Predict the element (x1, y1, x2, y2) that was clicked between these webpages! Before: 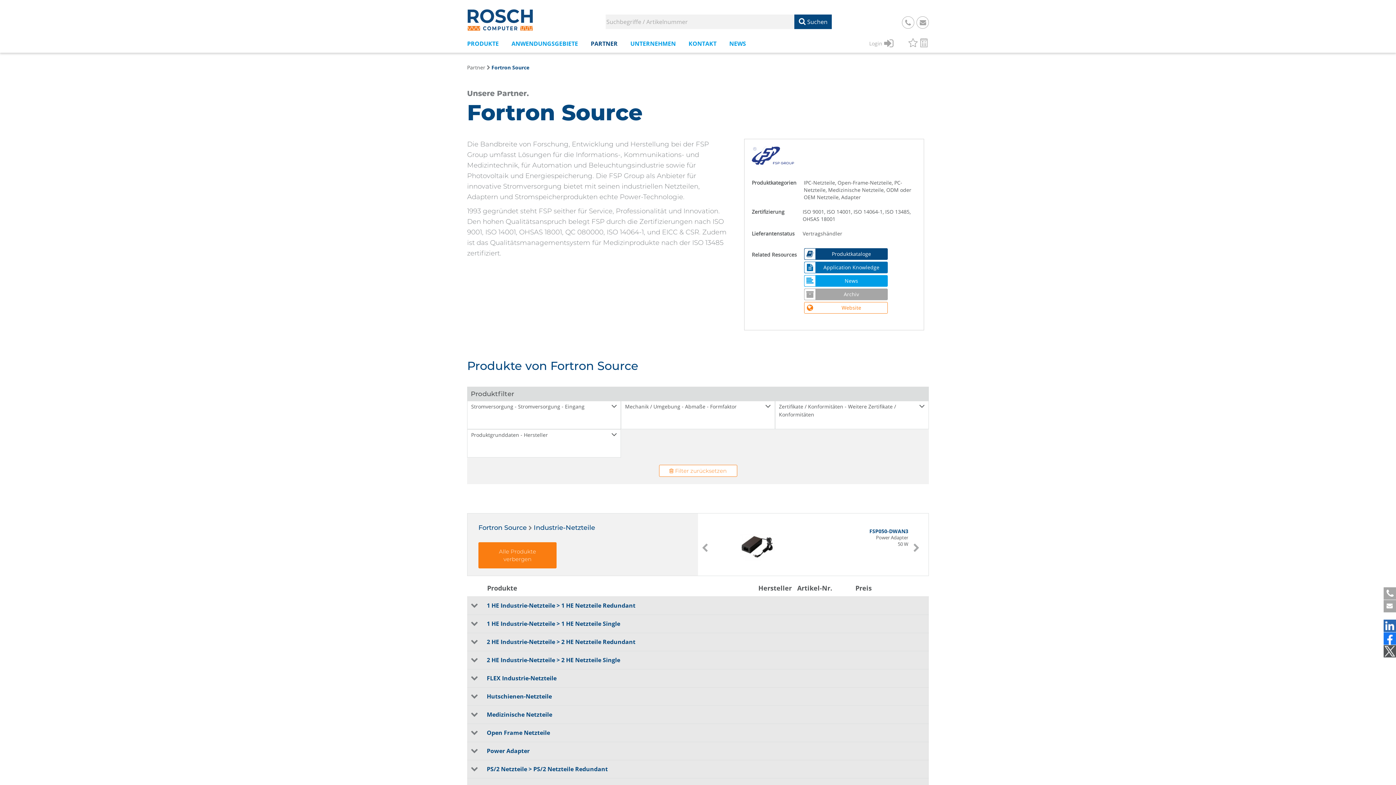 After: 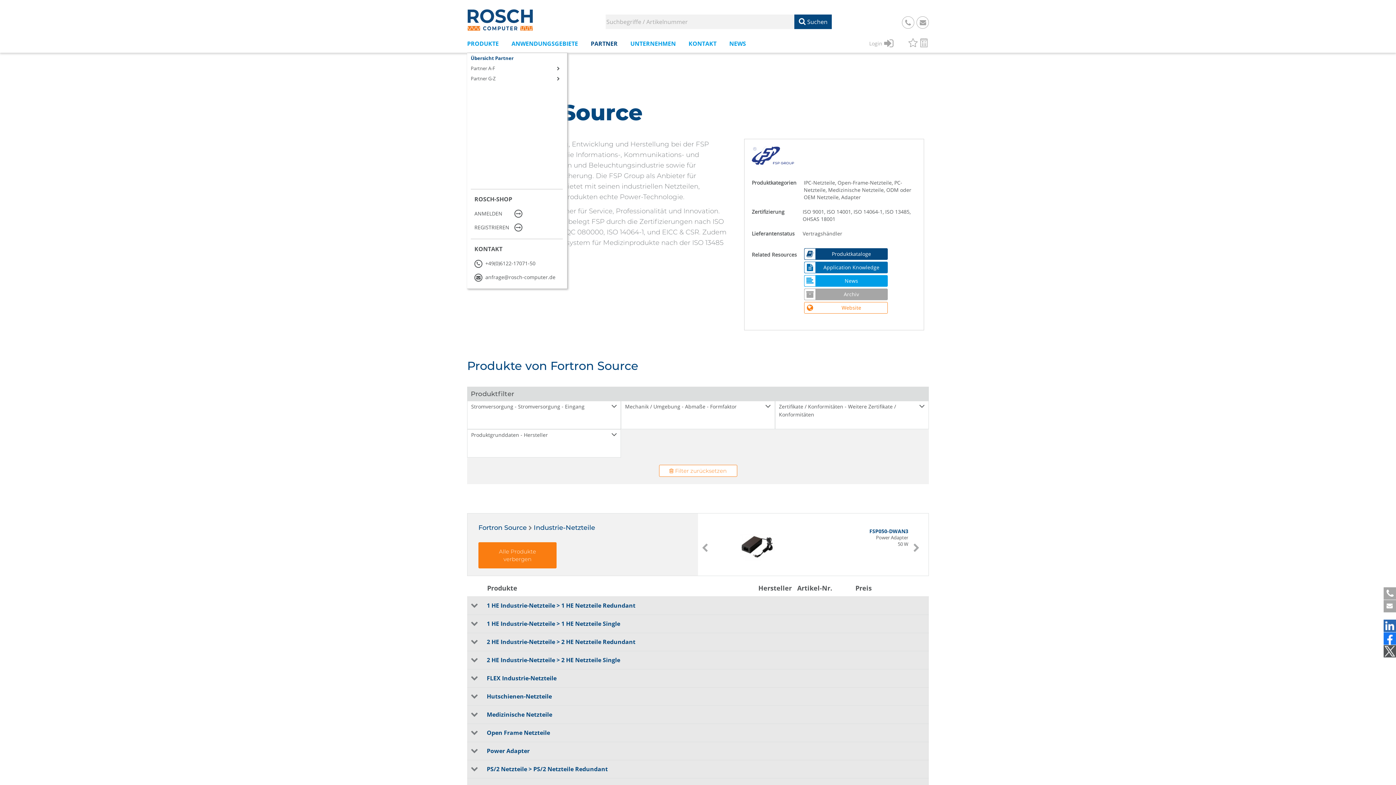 Action: bbox: (590, 38, 628, 48) label: PARTNER